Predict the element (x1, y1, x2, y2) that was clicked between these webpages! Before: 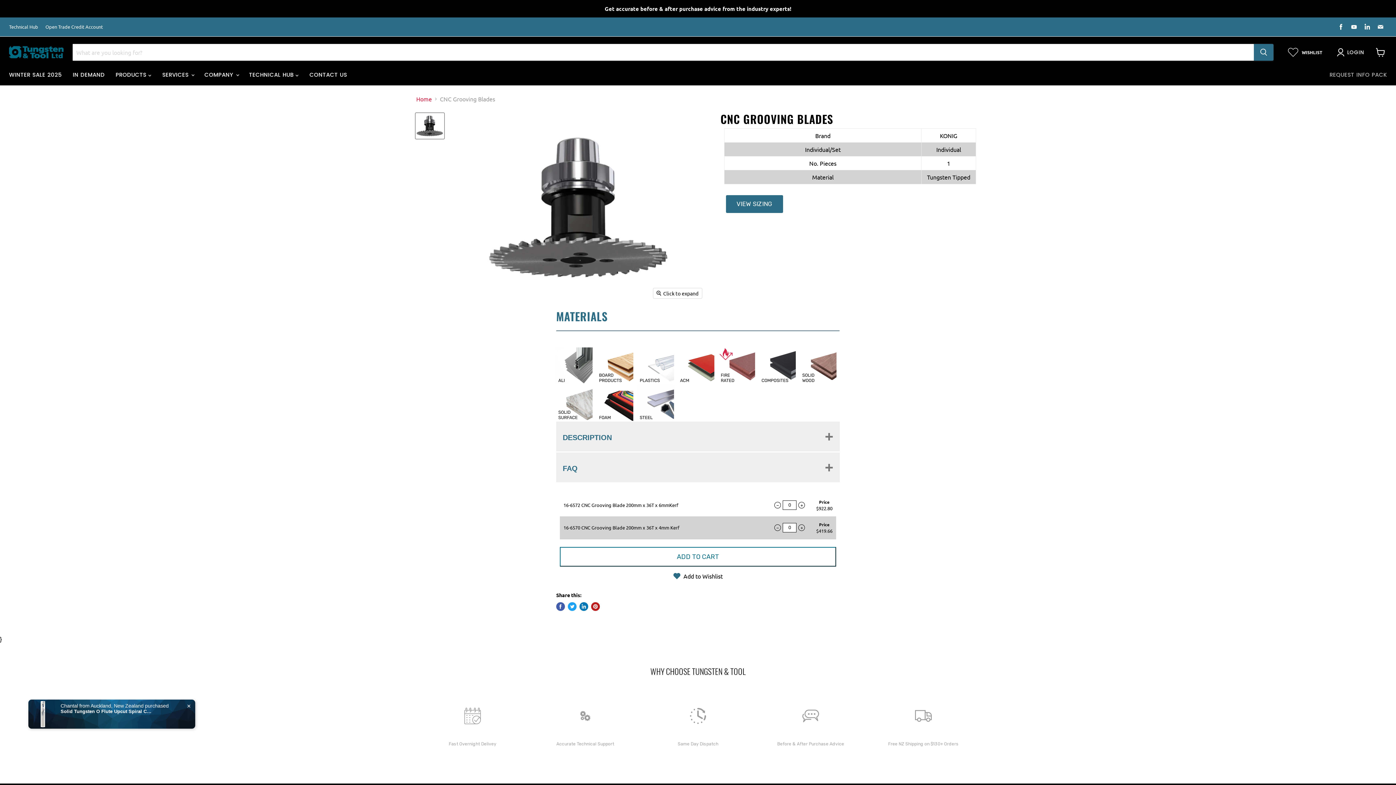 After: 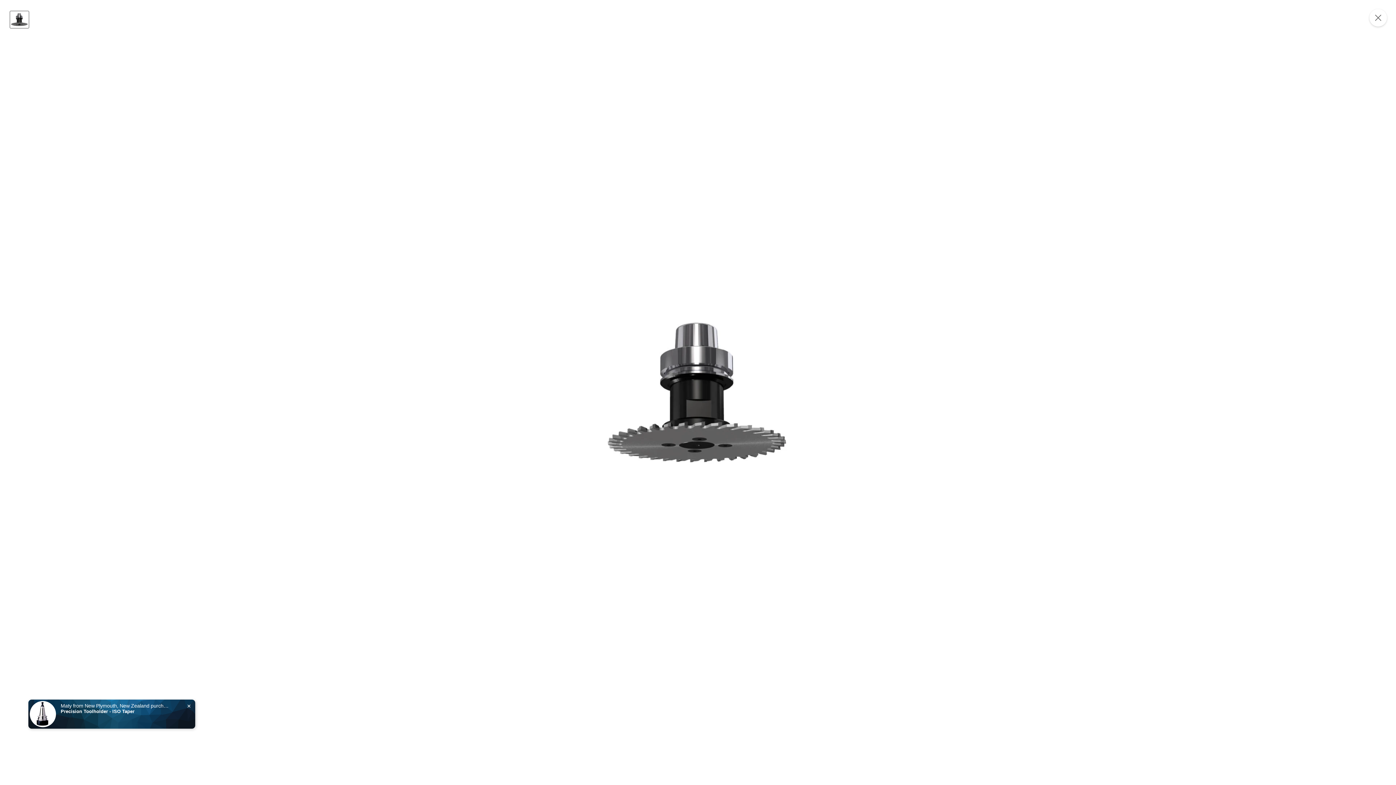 Action: label: Click to expand bbox: (653, 288, 702, 298)